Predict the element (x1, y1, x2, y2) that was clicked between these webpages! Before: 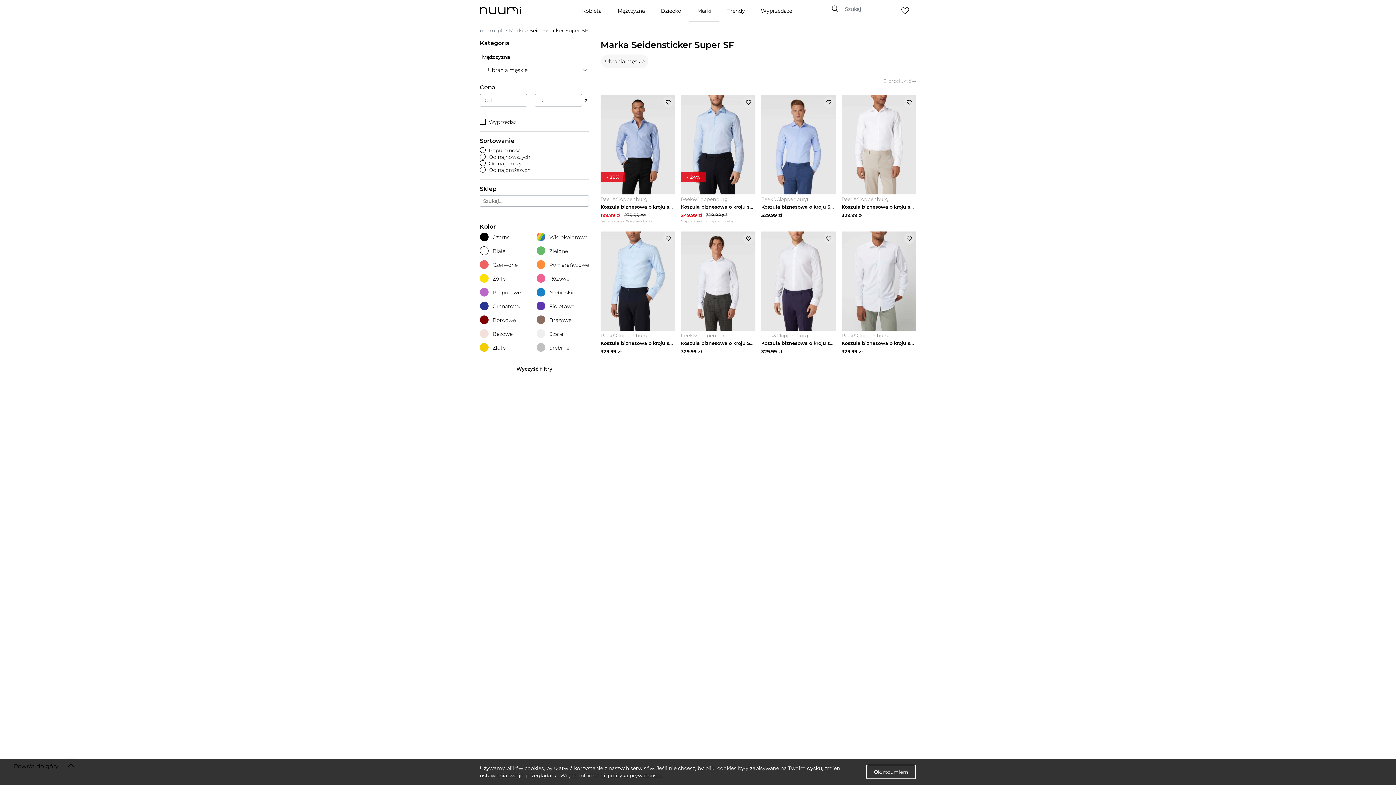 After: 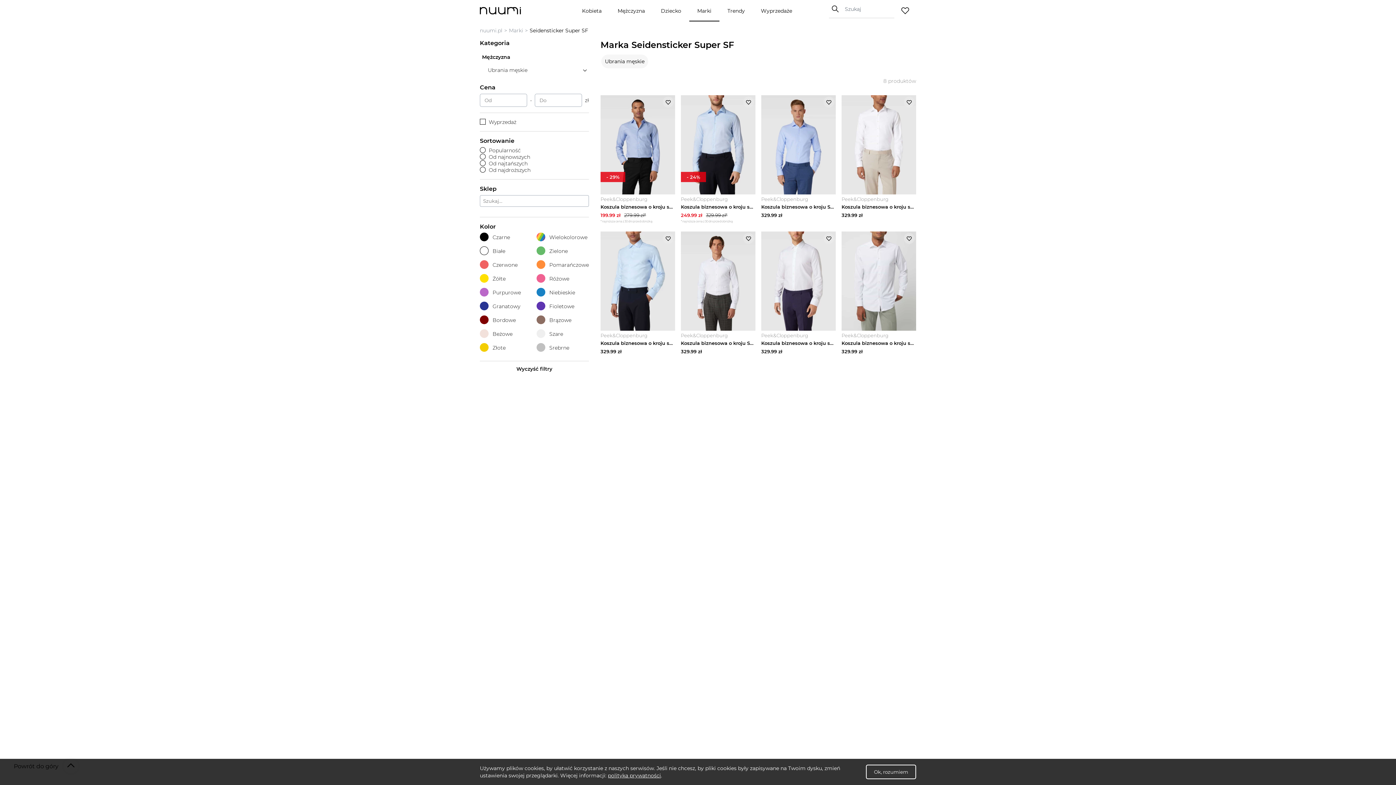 Action: bbox: (514, 365, 554, 372) label: Wyczyść filtry